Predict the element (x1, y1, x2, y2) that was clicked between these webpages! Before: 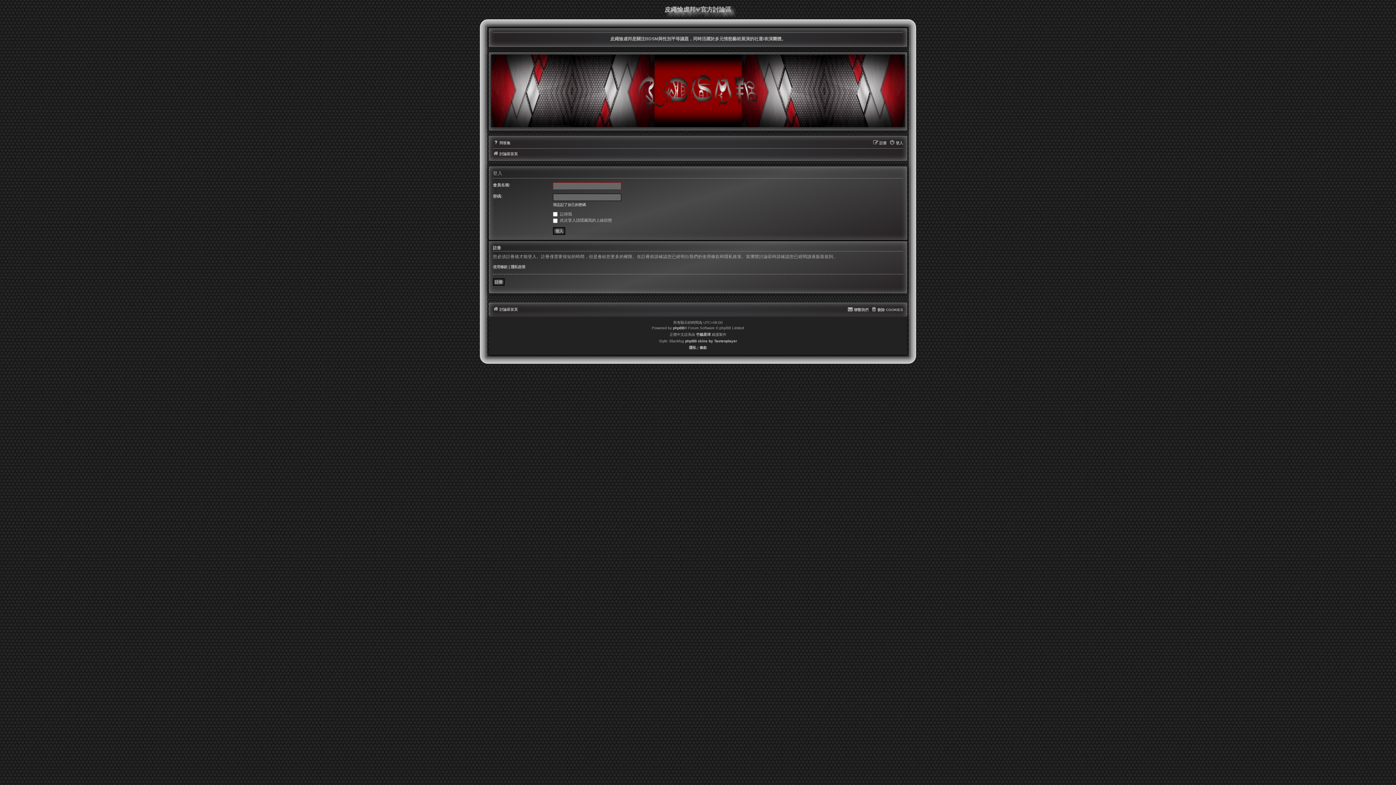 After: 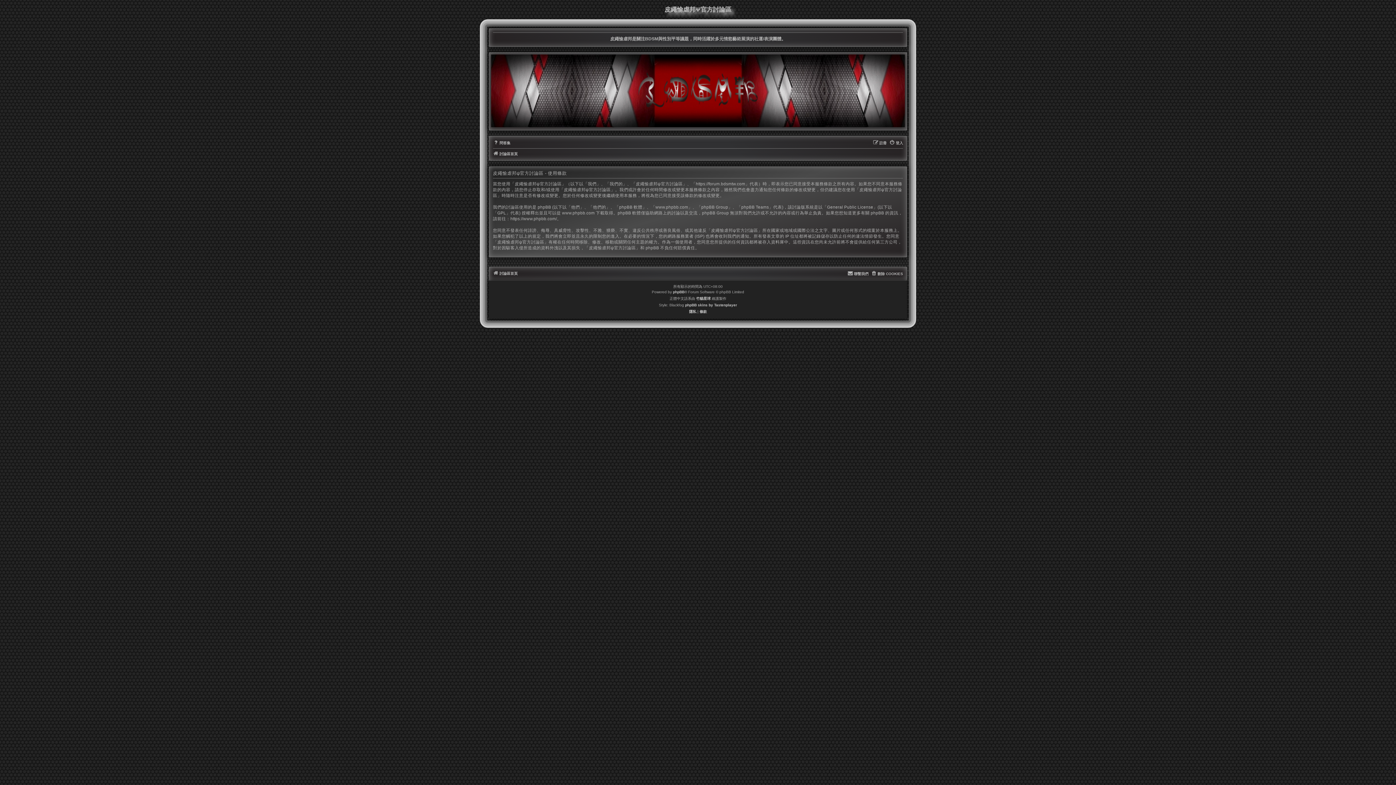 Action: bbox: (699, 344, 707, 351) label: 條款